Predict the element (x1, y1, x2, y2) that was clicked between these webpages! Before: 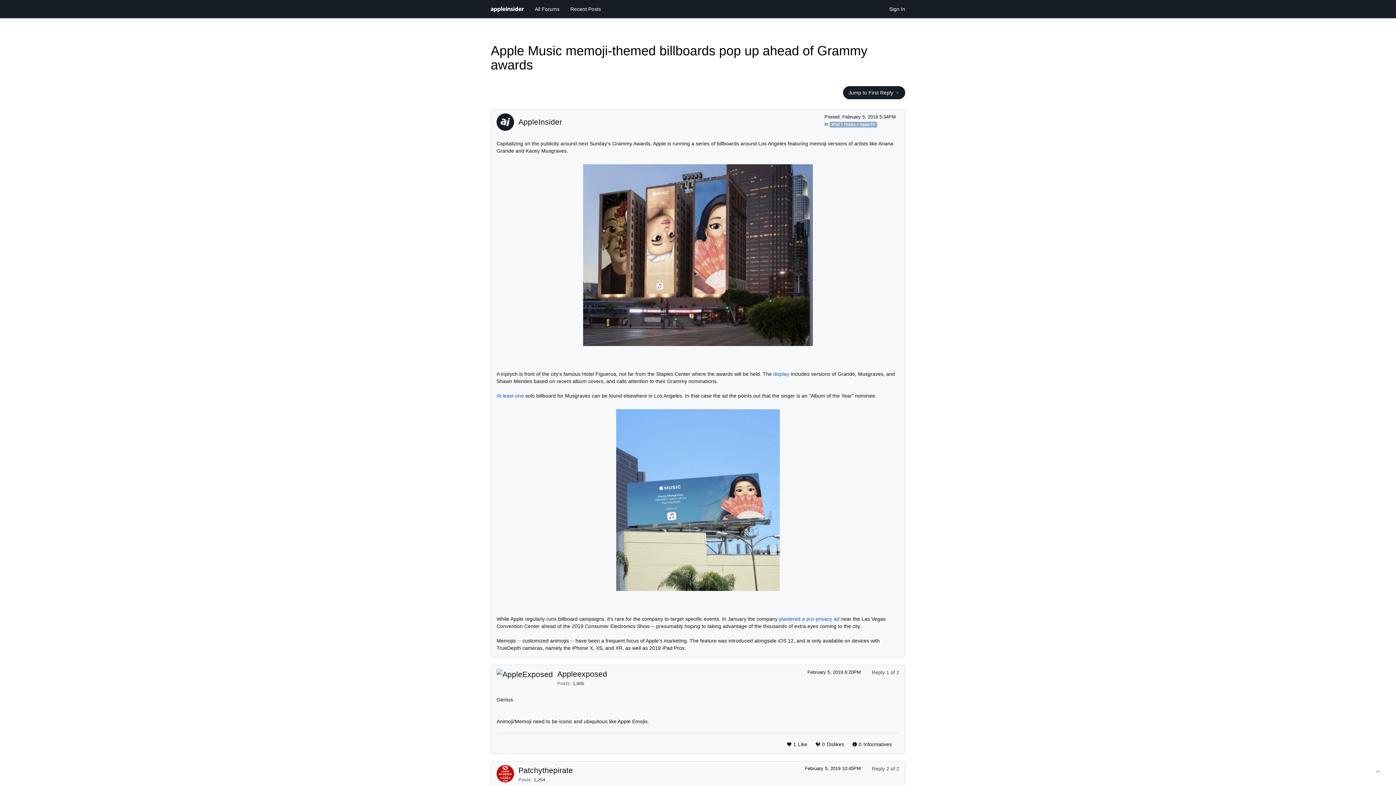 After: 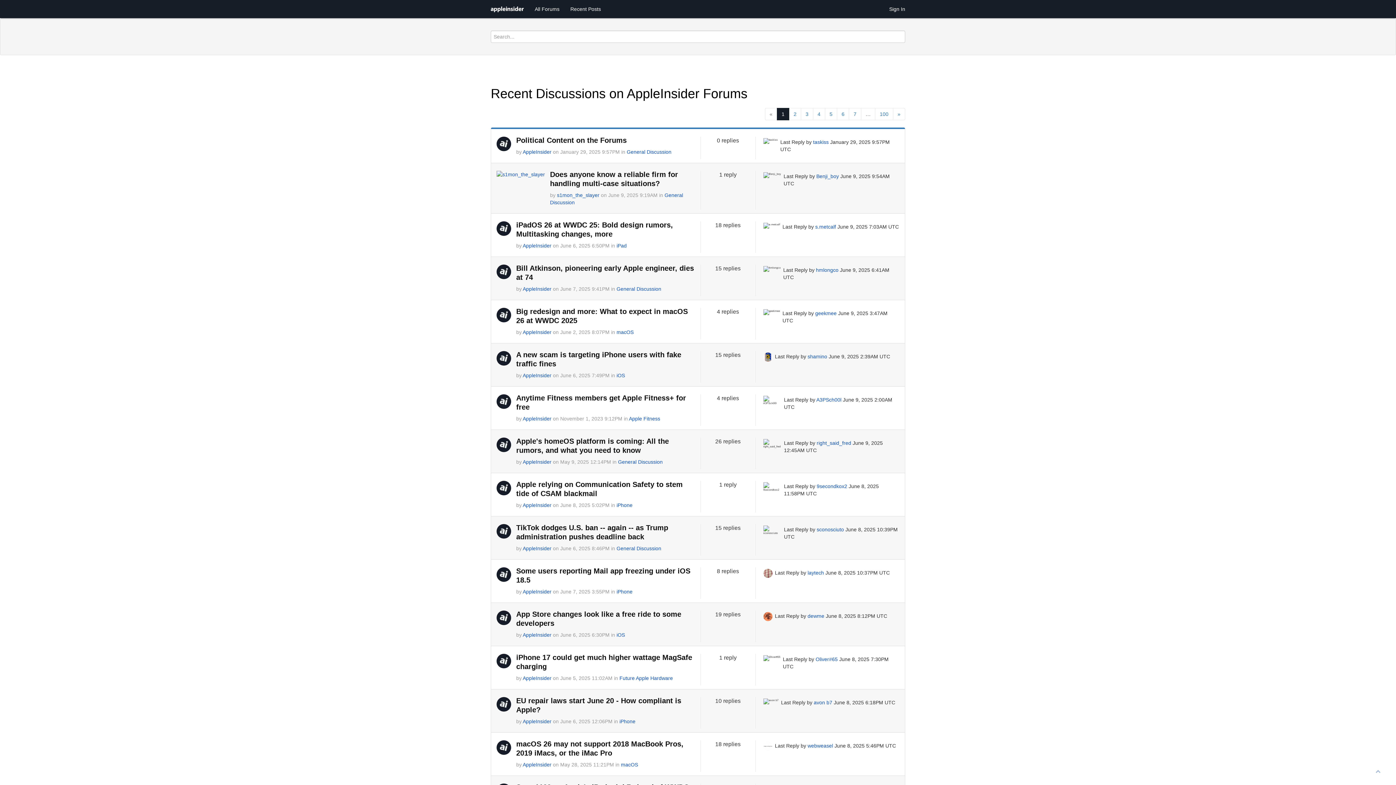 Action: label: Recent Posts bbox: (565, 0, 606, 18)